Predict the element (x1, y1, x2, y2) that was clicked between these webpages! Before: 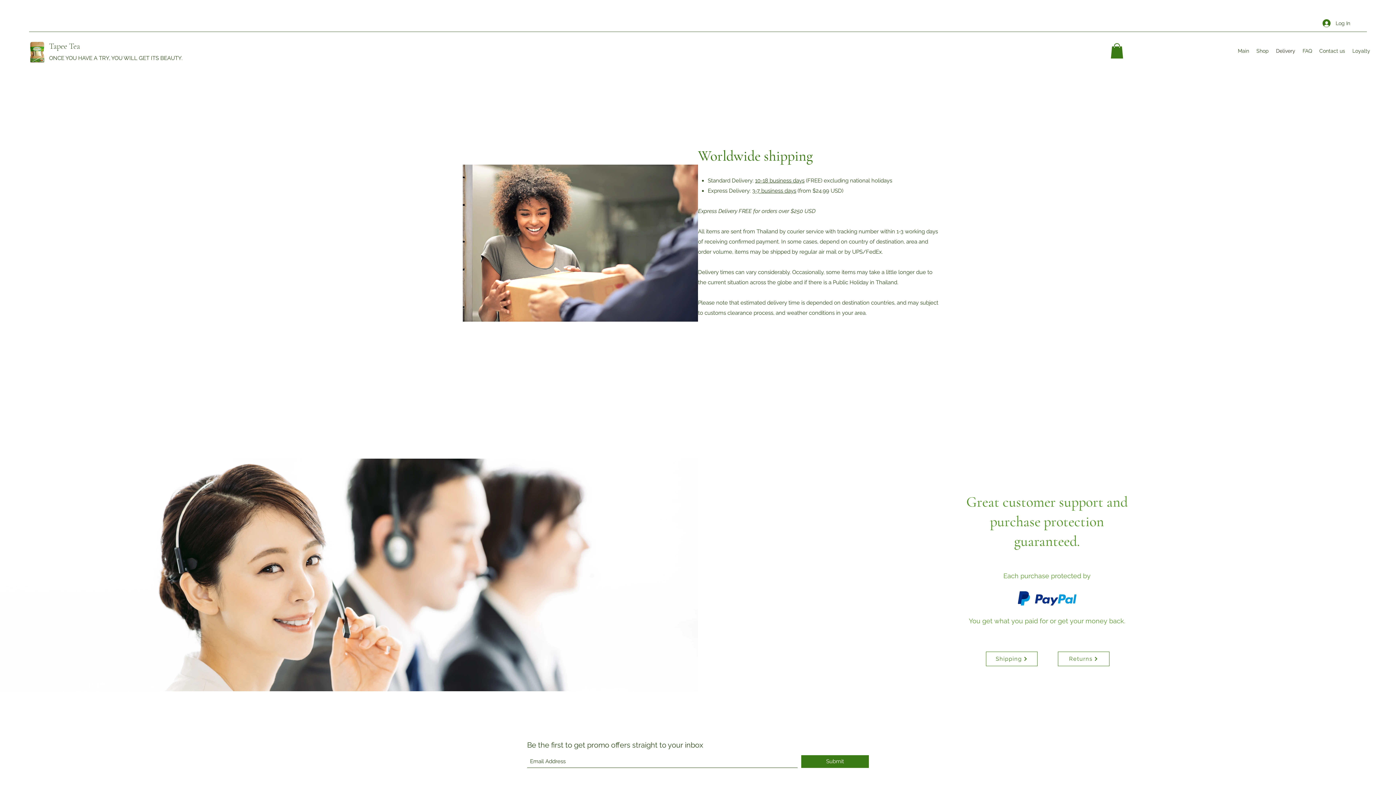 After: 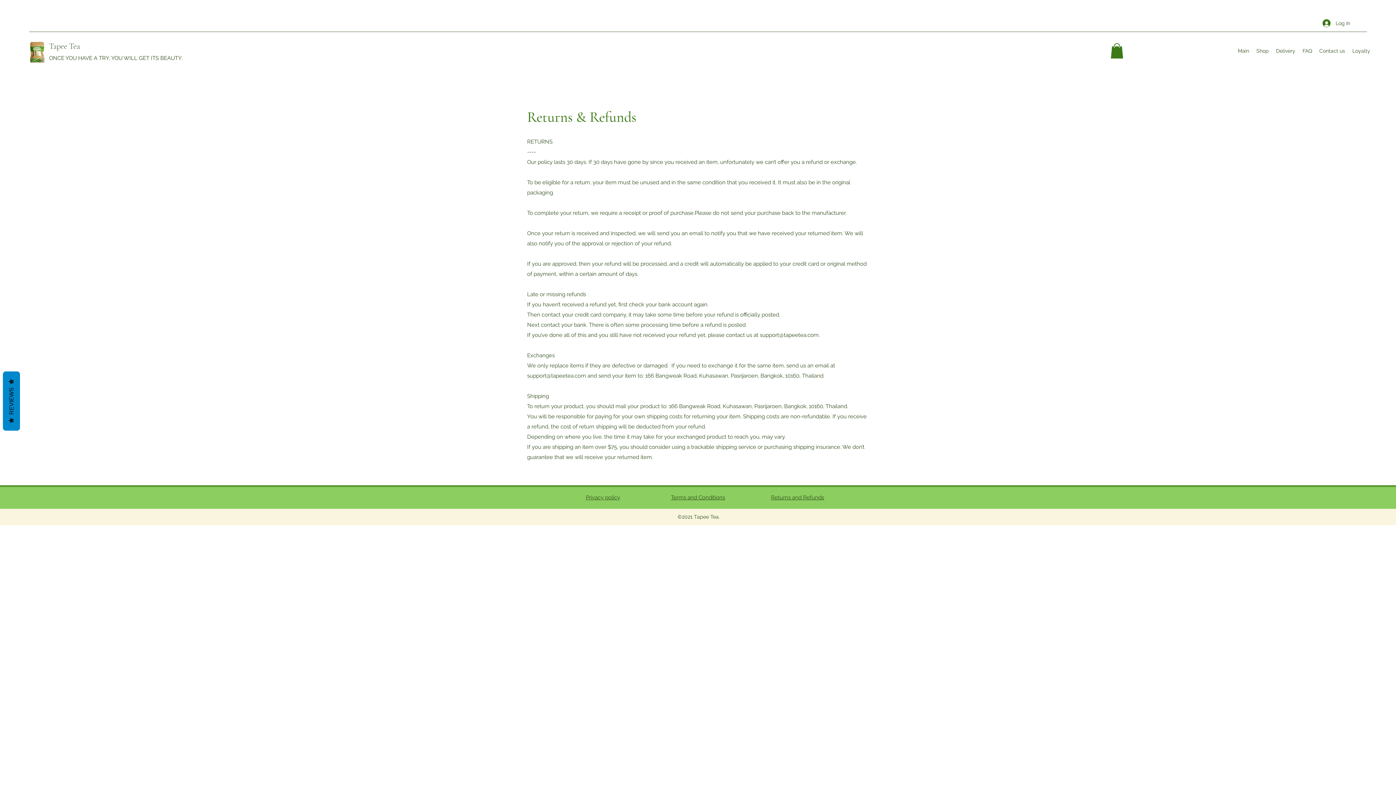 Action: bbox: (1058, 651, 1109, 666) label: Returns